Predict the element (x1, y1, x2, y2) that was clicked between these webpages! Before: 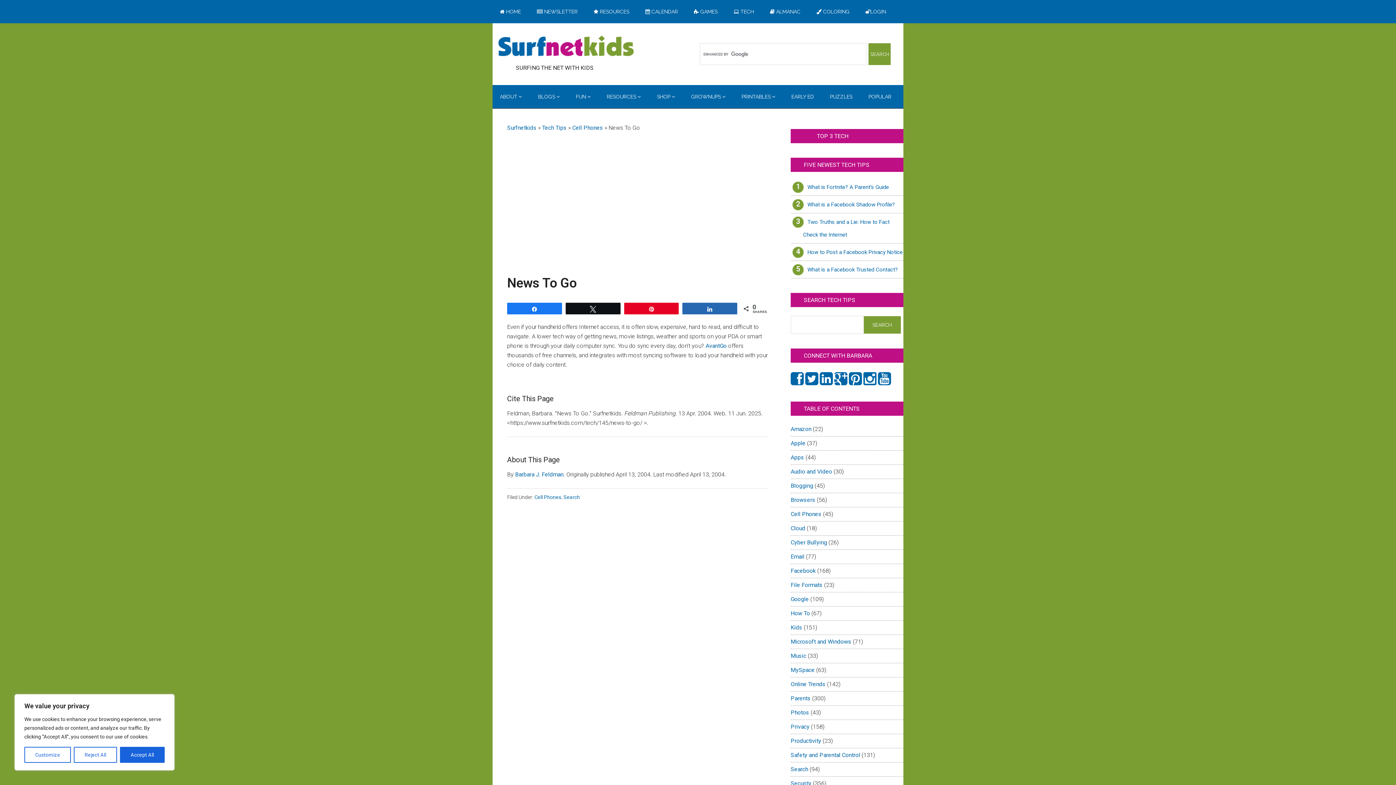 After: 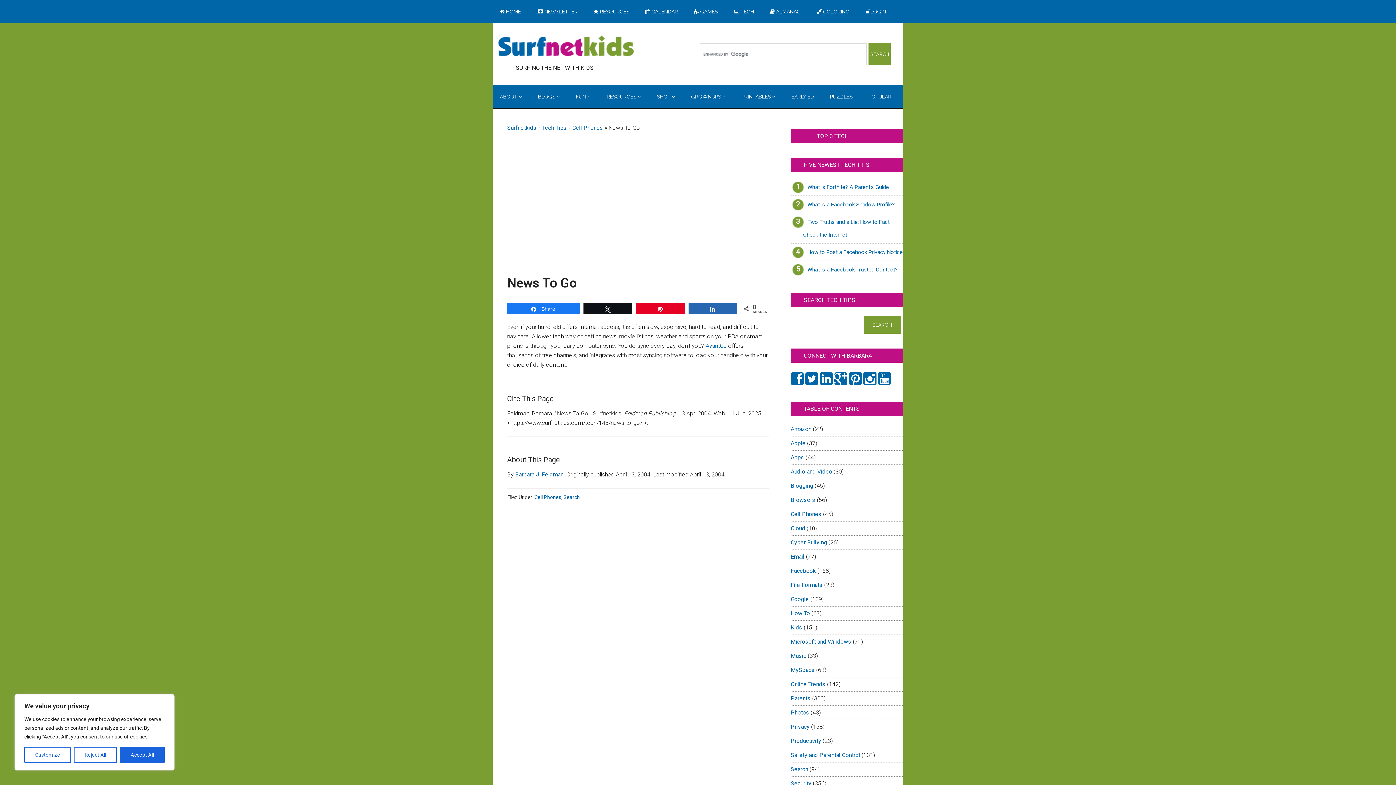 Action: label: Share bbox: (507, 303, 561, 314)